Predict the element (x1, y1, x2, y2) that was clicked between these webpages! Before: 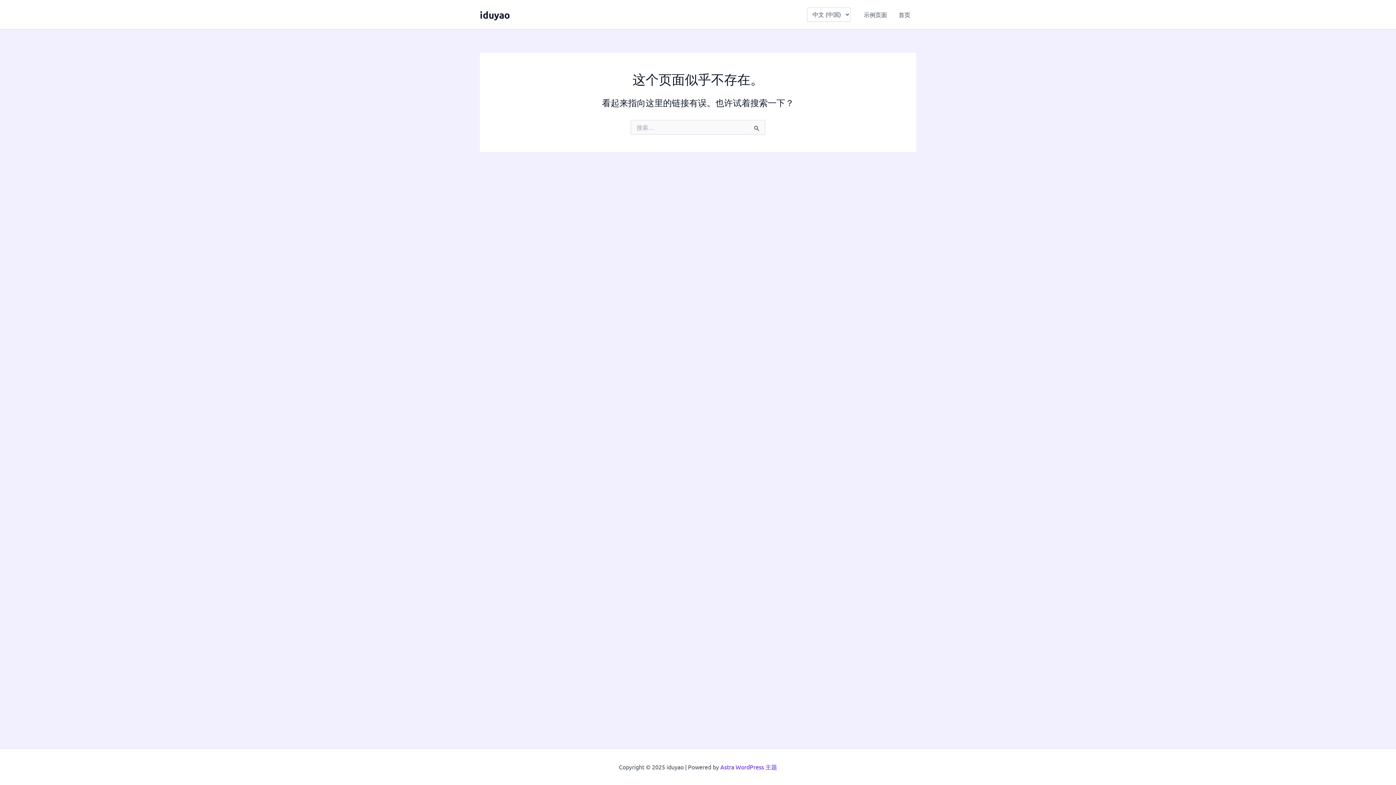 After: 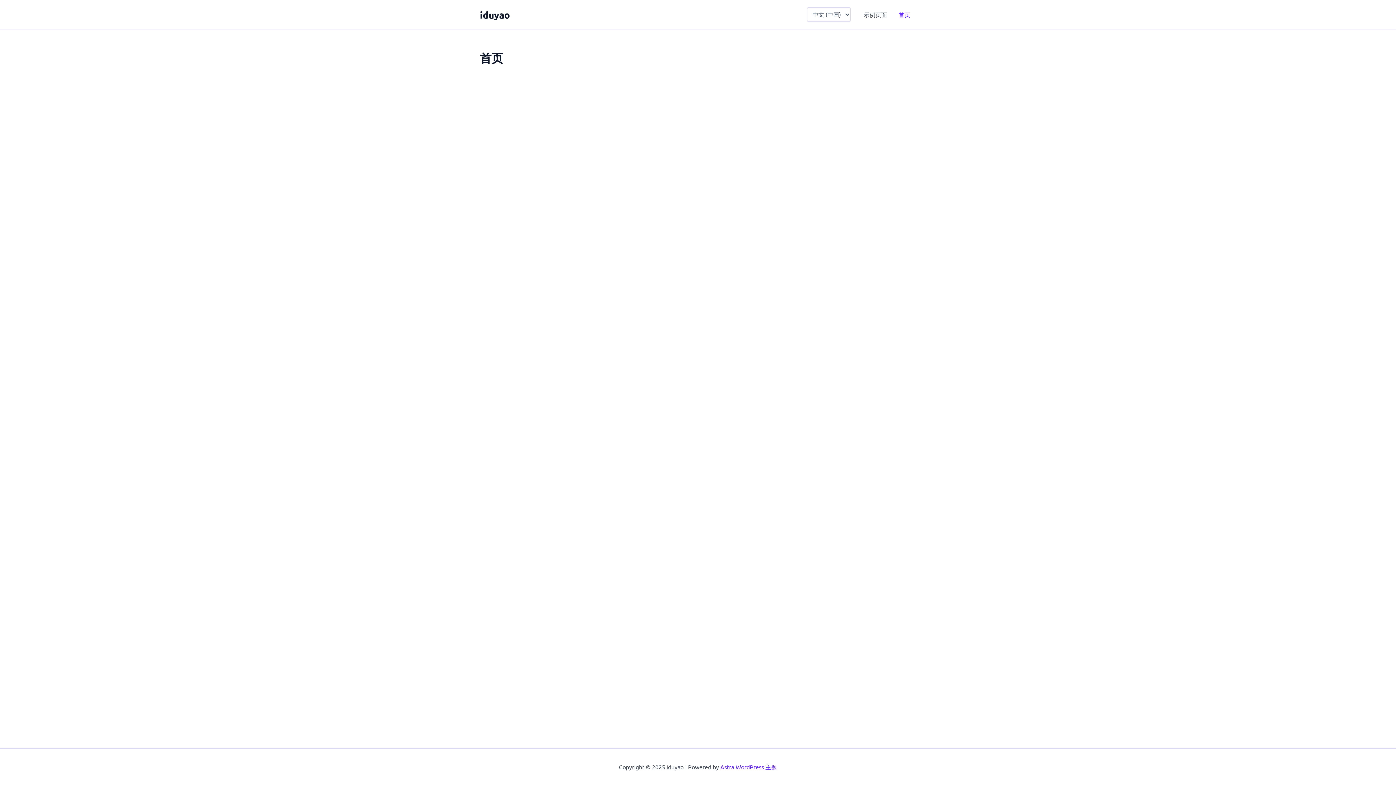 Action: bbox: (893, 0, 916, 29) label: 首页